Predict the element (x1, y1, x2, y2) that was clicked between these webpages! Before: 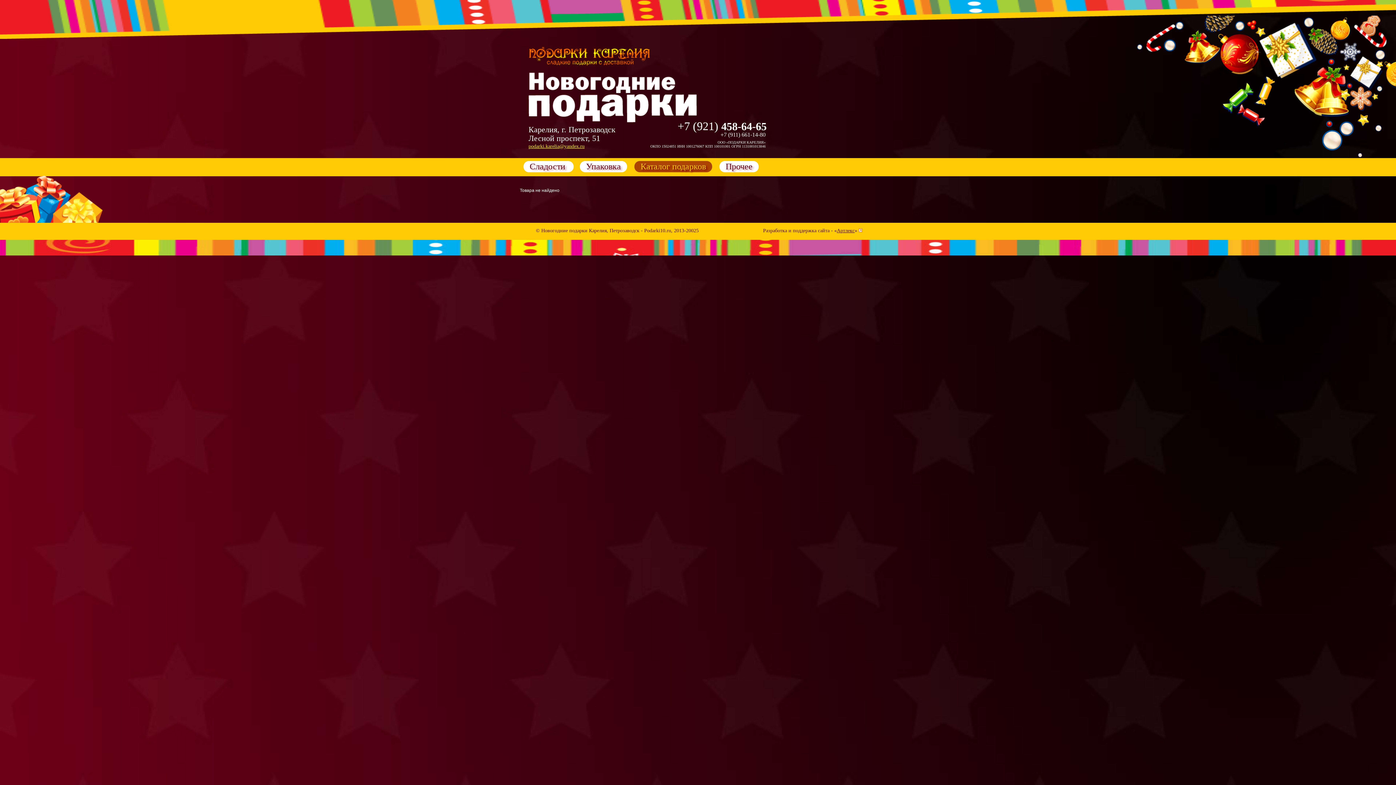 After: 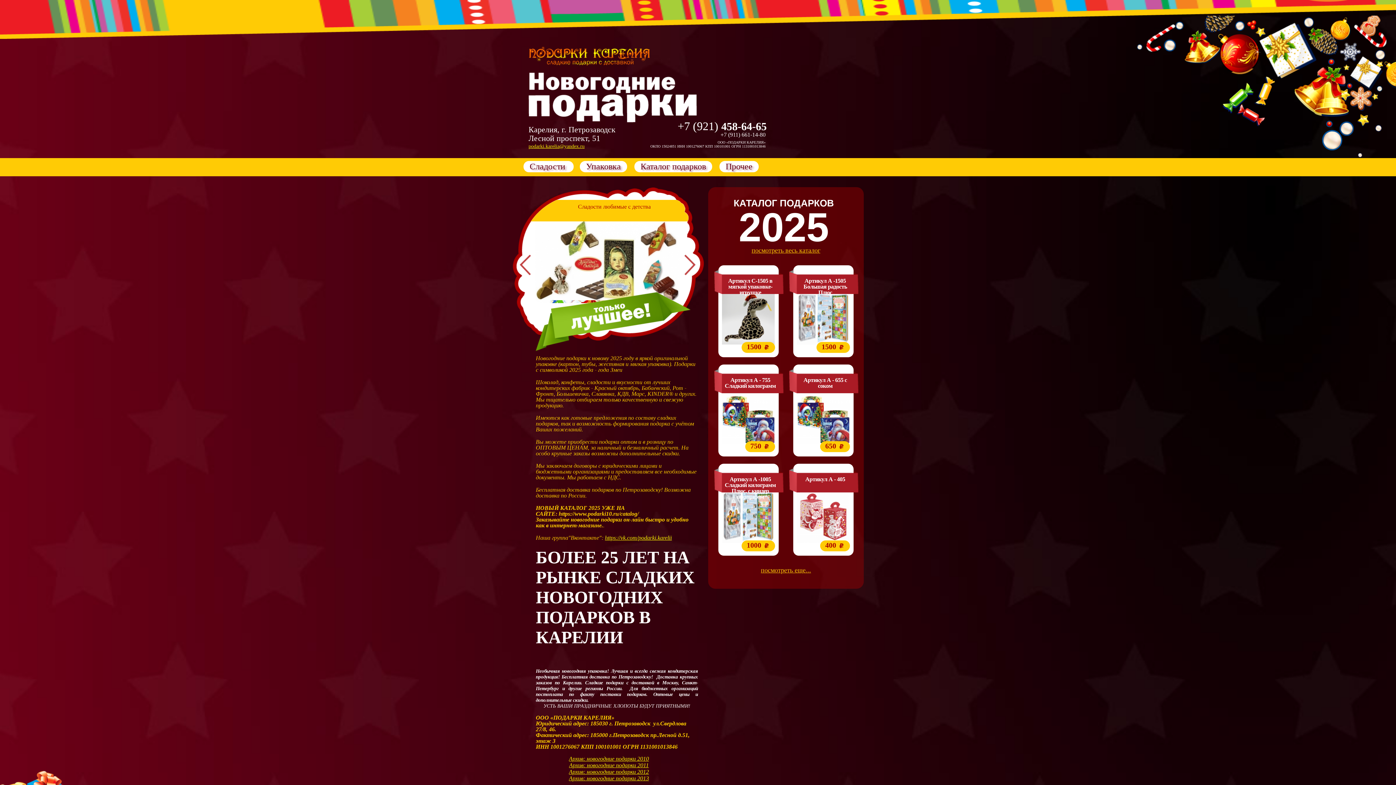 Action: bbox: (529, 61, 650, 66)